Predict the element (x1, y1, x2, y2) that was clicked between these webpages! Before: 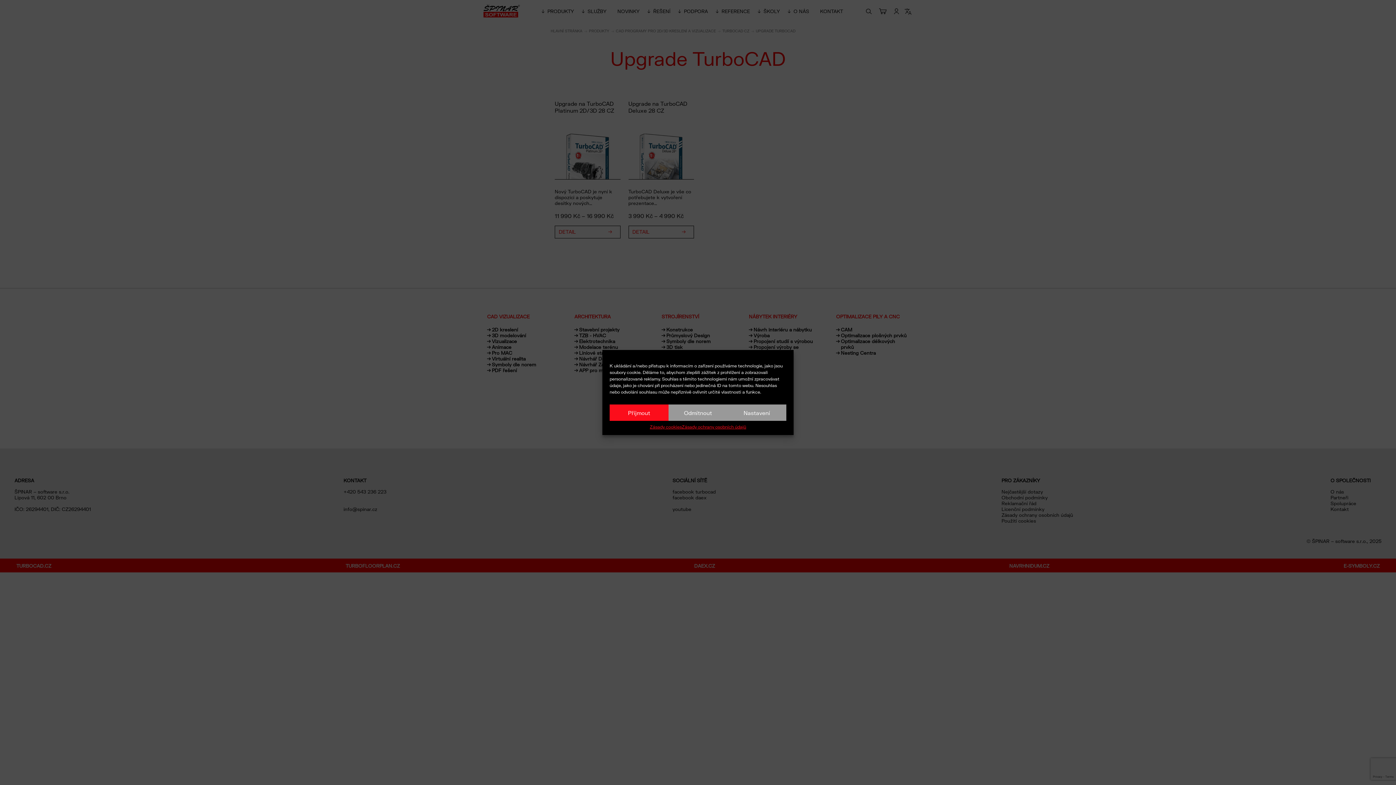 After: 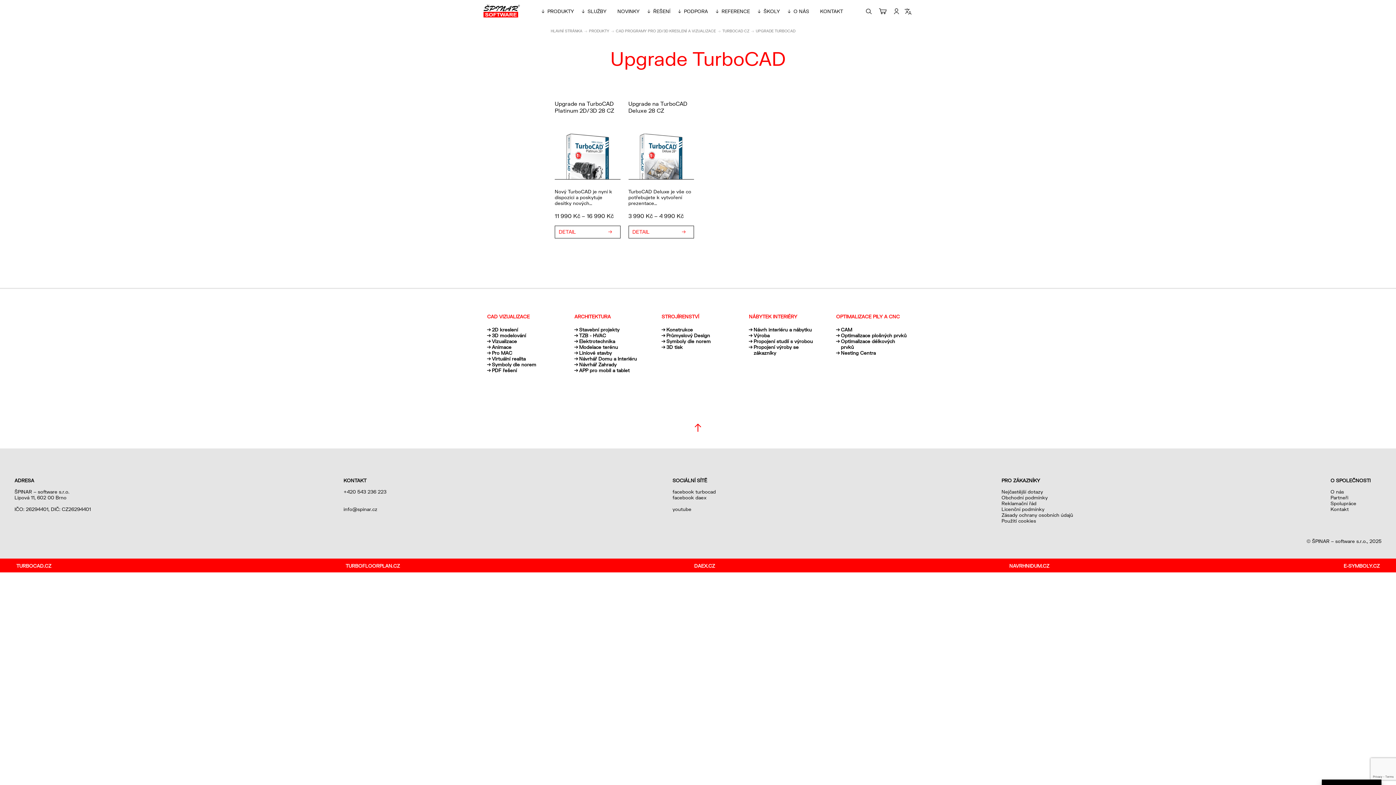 Action: bbox: (668, 404, 727, 421) label: Odmítnout